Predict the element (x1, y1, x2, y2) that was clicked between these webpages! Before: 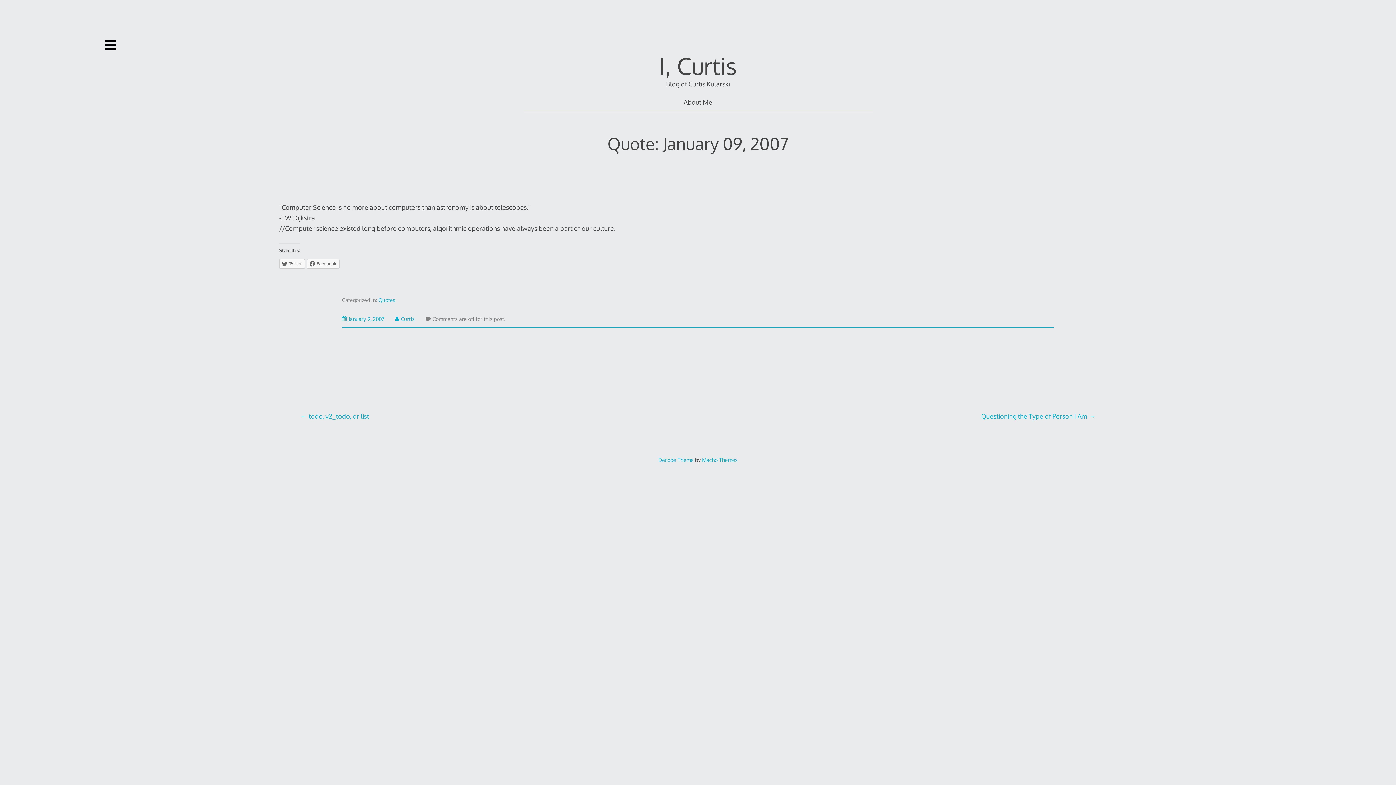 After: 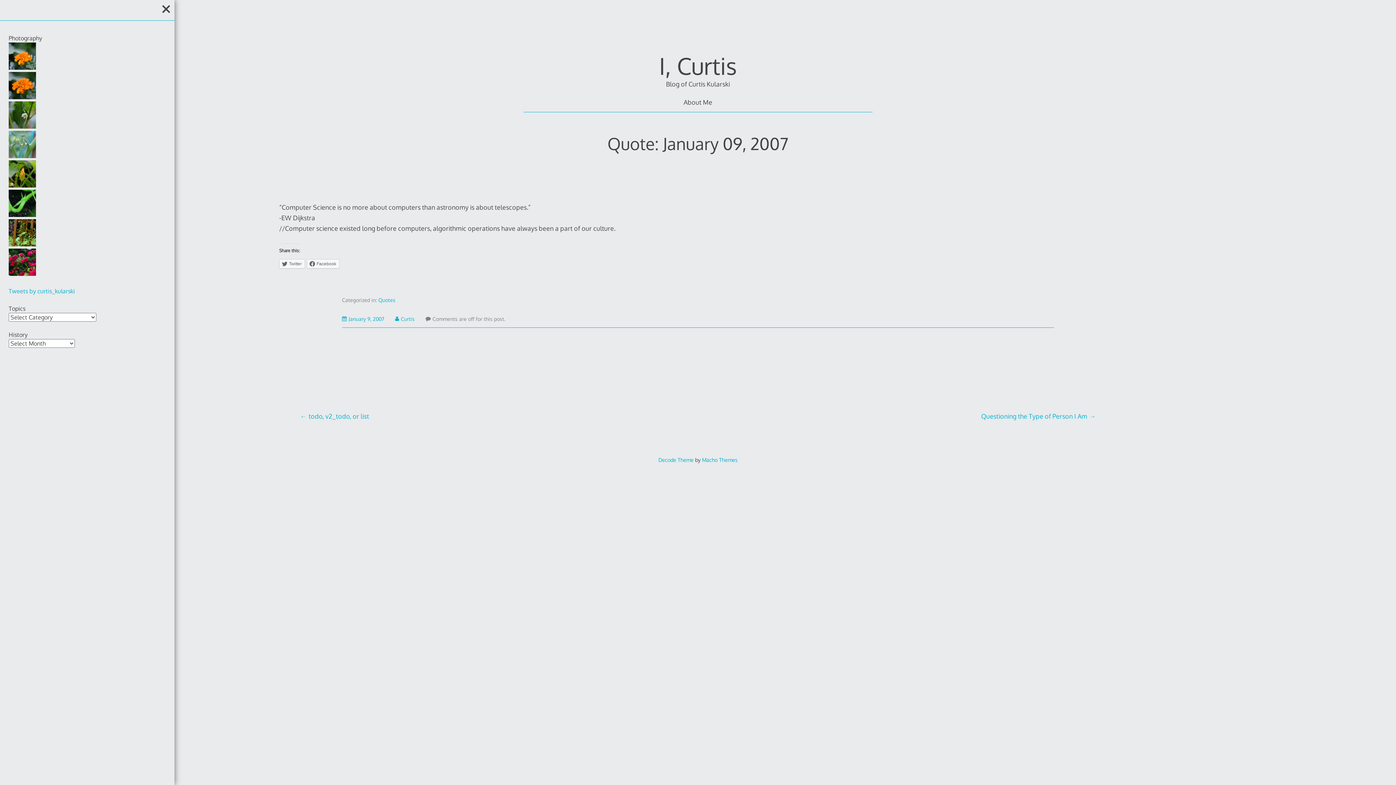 Action: bbox: (104, 39, 116, 50)